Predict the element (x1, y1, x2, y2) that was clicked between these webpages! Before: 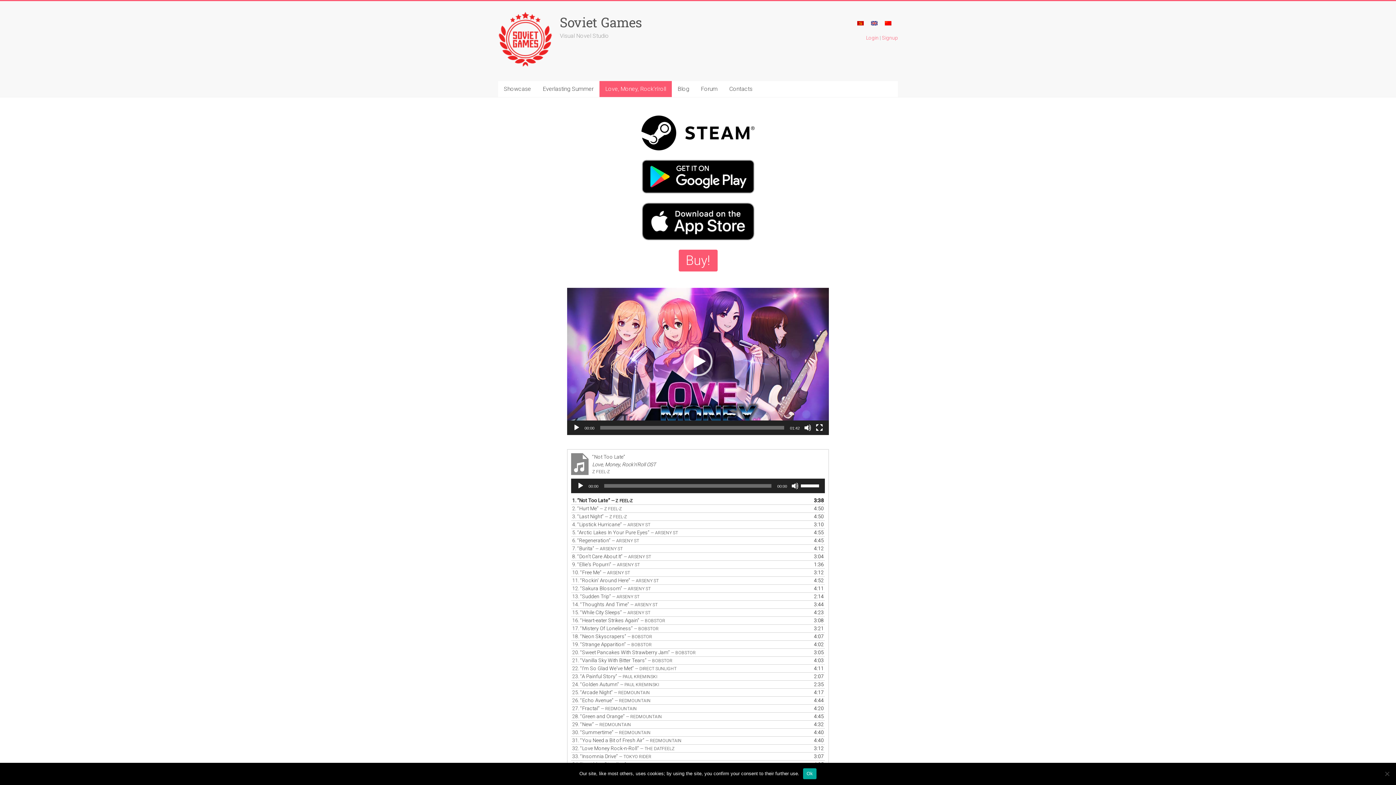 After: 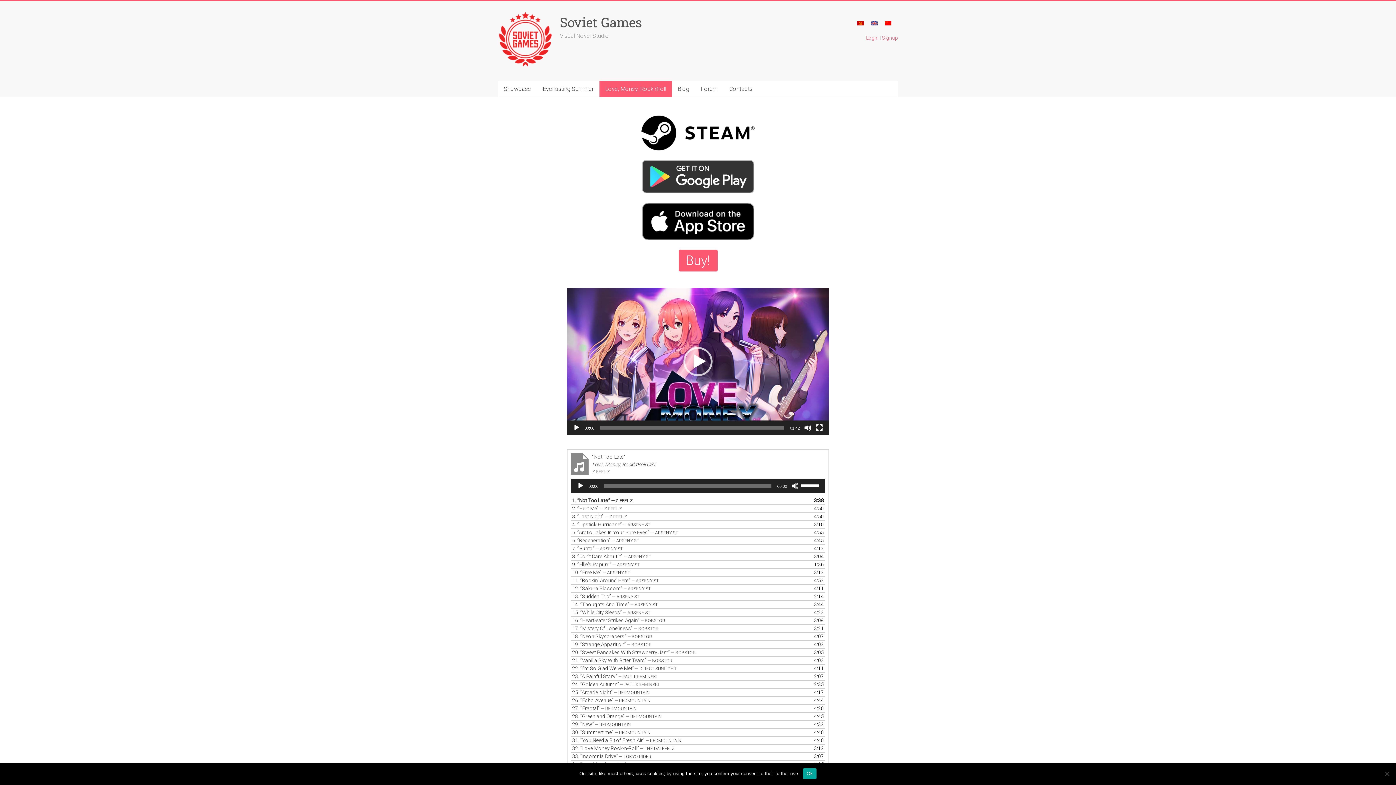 Action: bbox: (567, 160, 829, 193)